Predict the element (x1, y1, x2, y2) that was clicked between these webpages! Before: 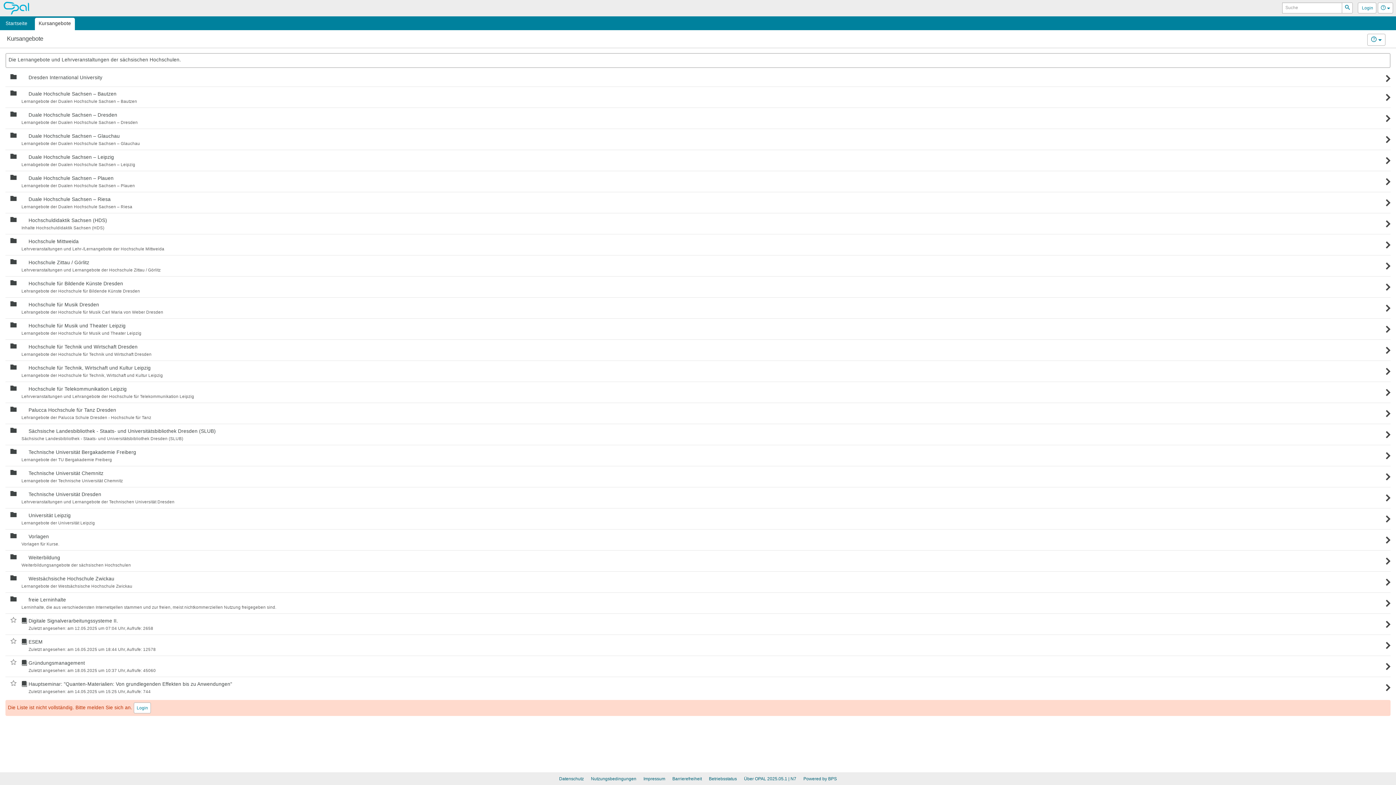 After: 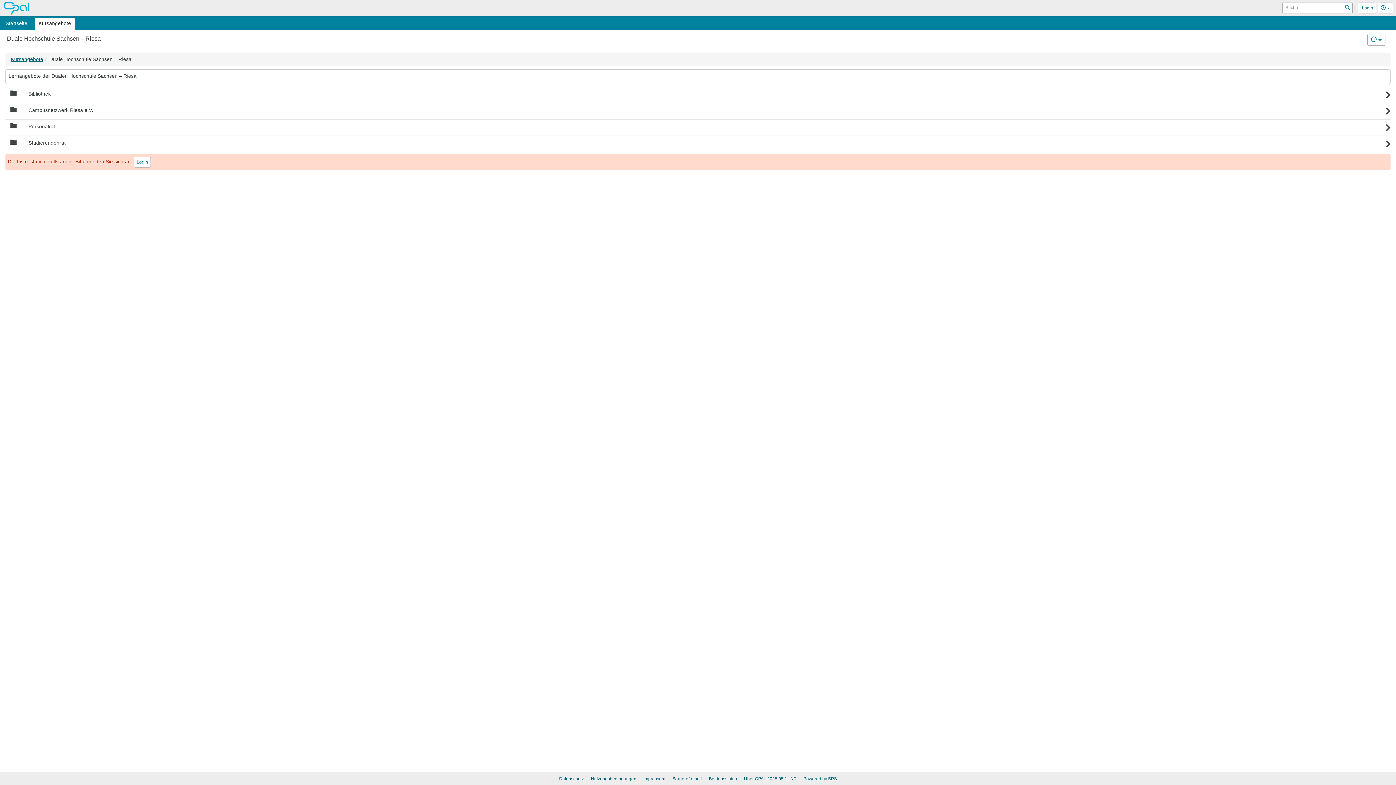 Action: bbox: (5, 192, 1390, 212) label: Duale Hochschule Sachsen – Riesa
Lernangebote der Dualen Hochschule Sachsen – Riesa